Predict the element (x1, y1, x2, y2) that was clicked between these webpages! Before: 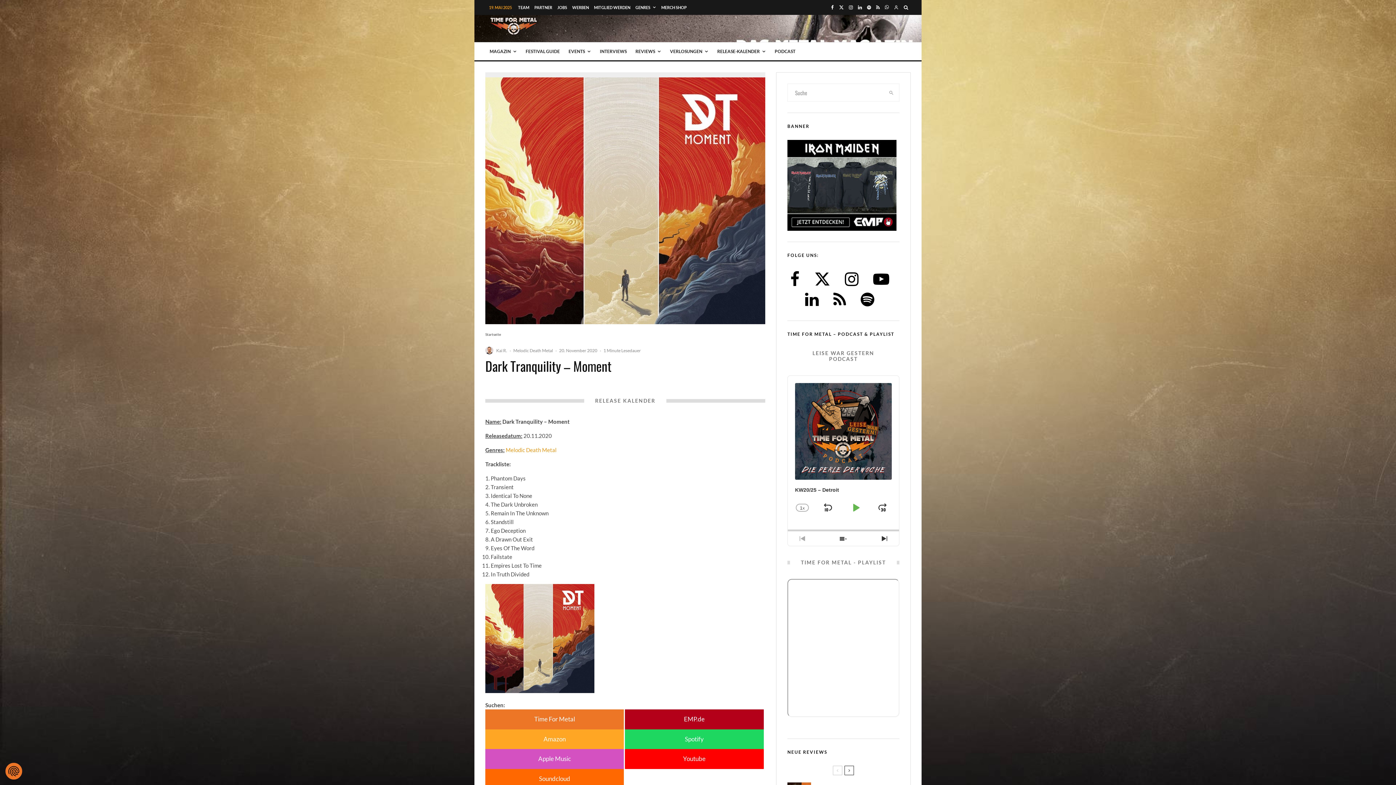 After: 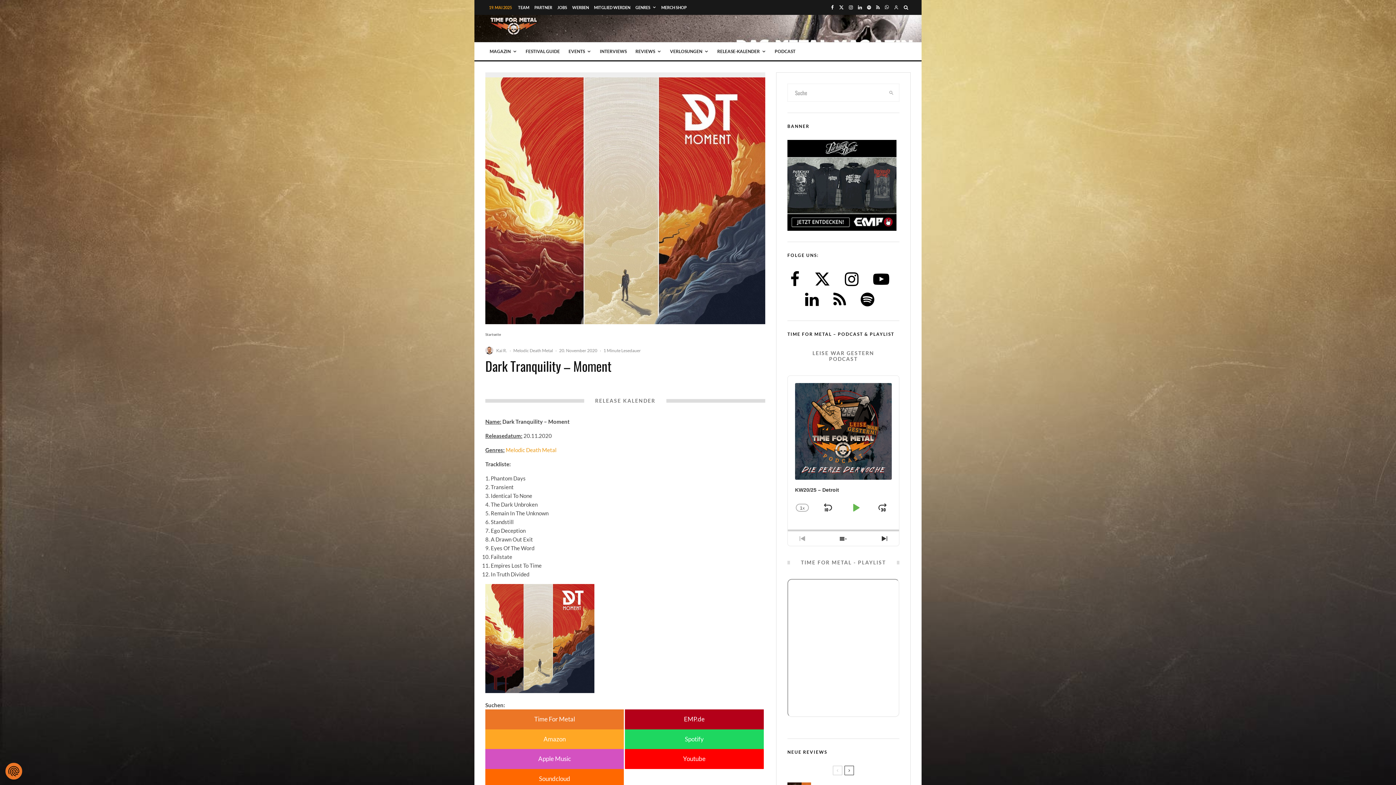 Action: bbox: (485, 729, 624, 749) label: Amazon